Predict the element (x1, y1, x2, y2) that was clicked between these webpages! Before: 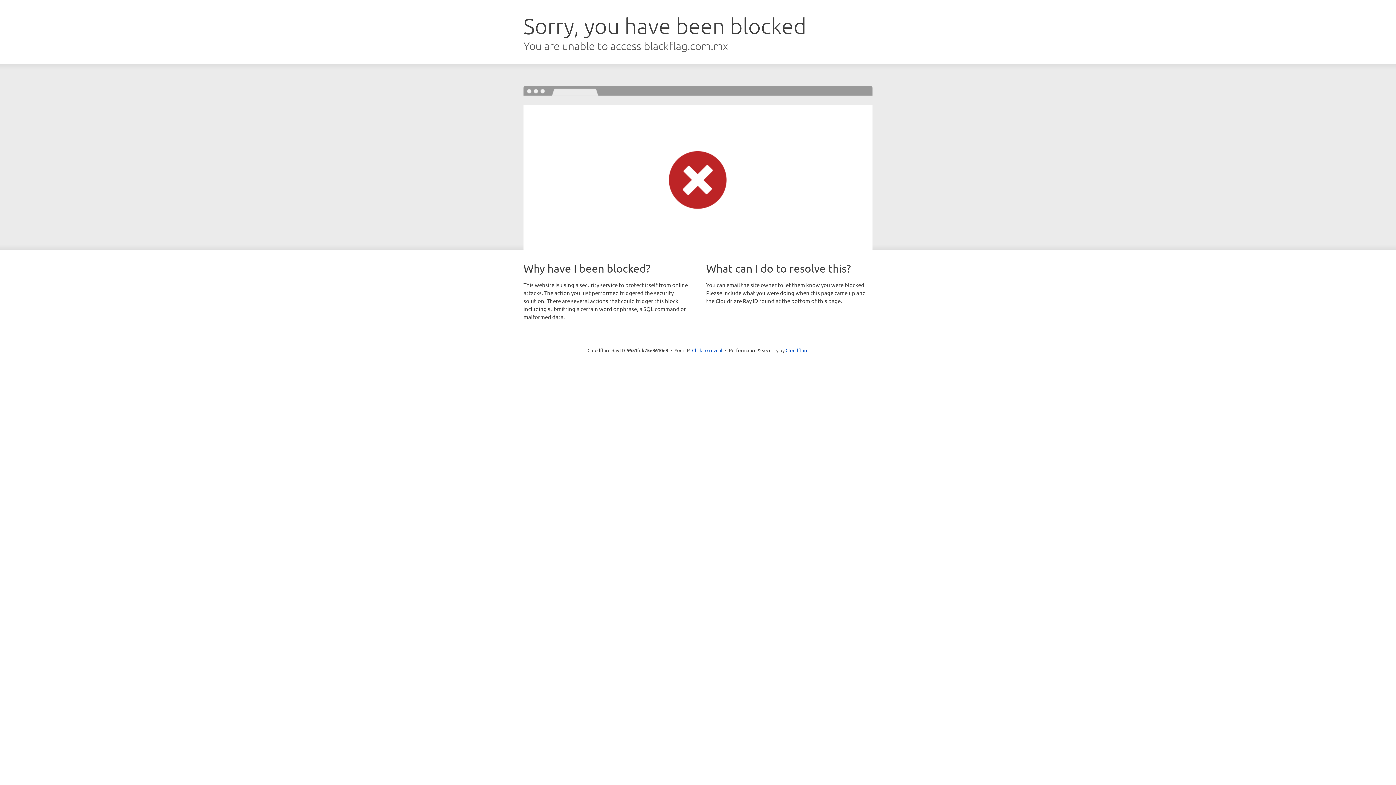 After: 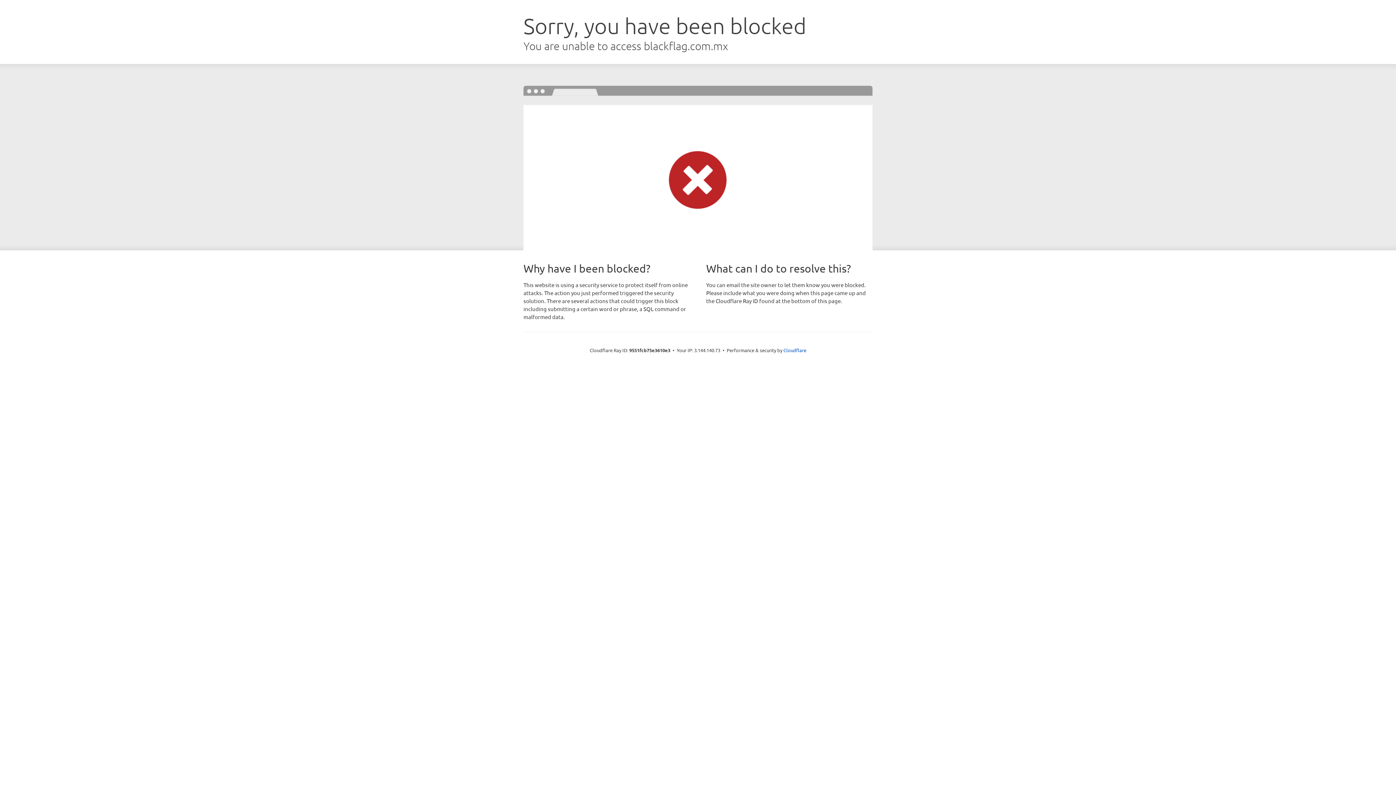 Action: label: Click to reveal bbox: (692, 346, 722, 353)